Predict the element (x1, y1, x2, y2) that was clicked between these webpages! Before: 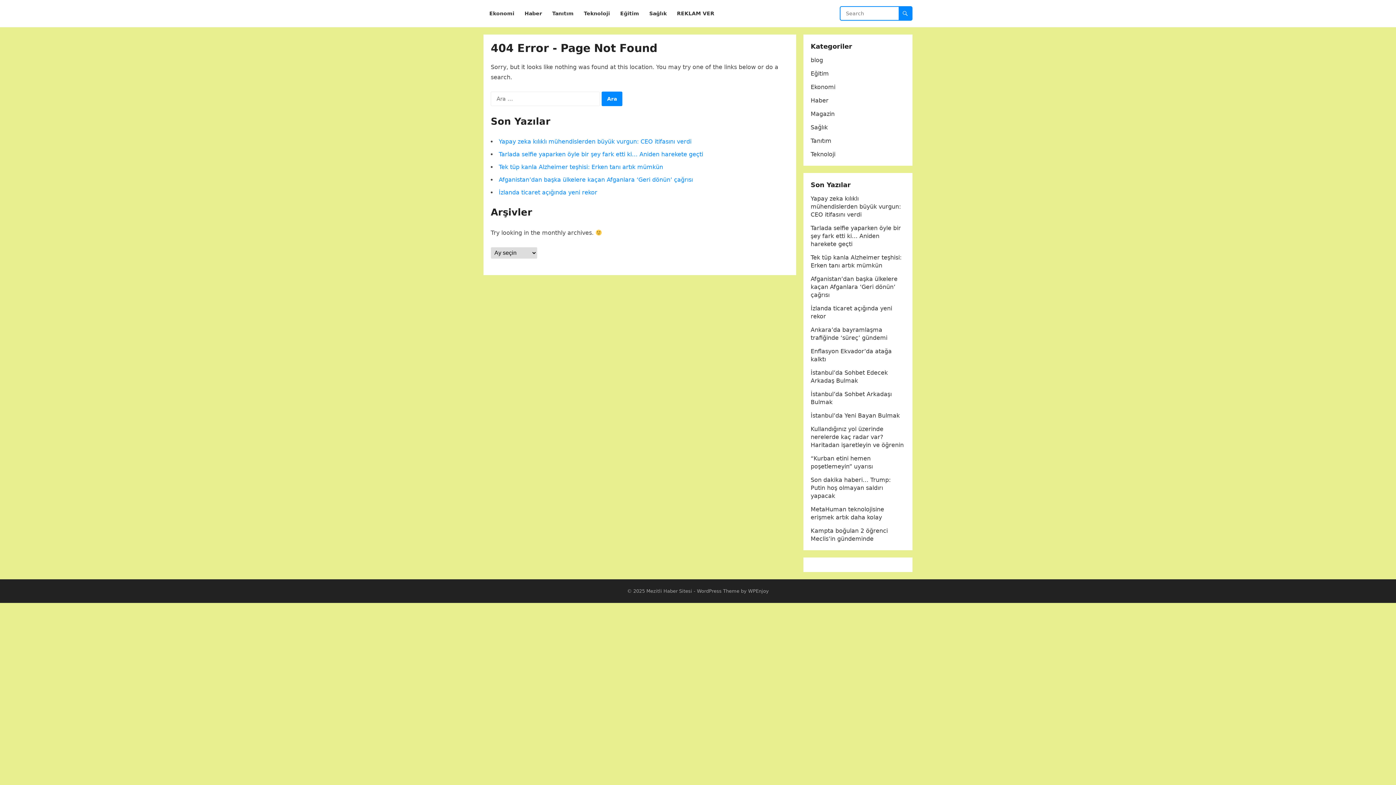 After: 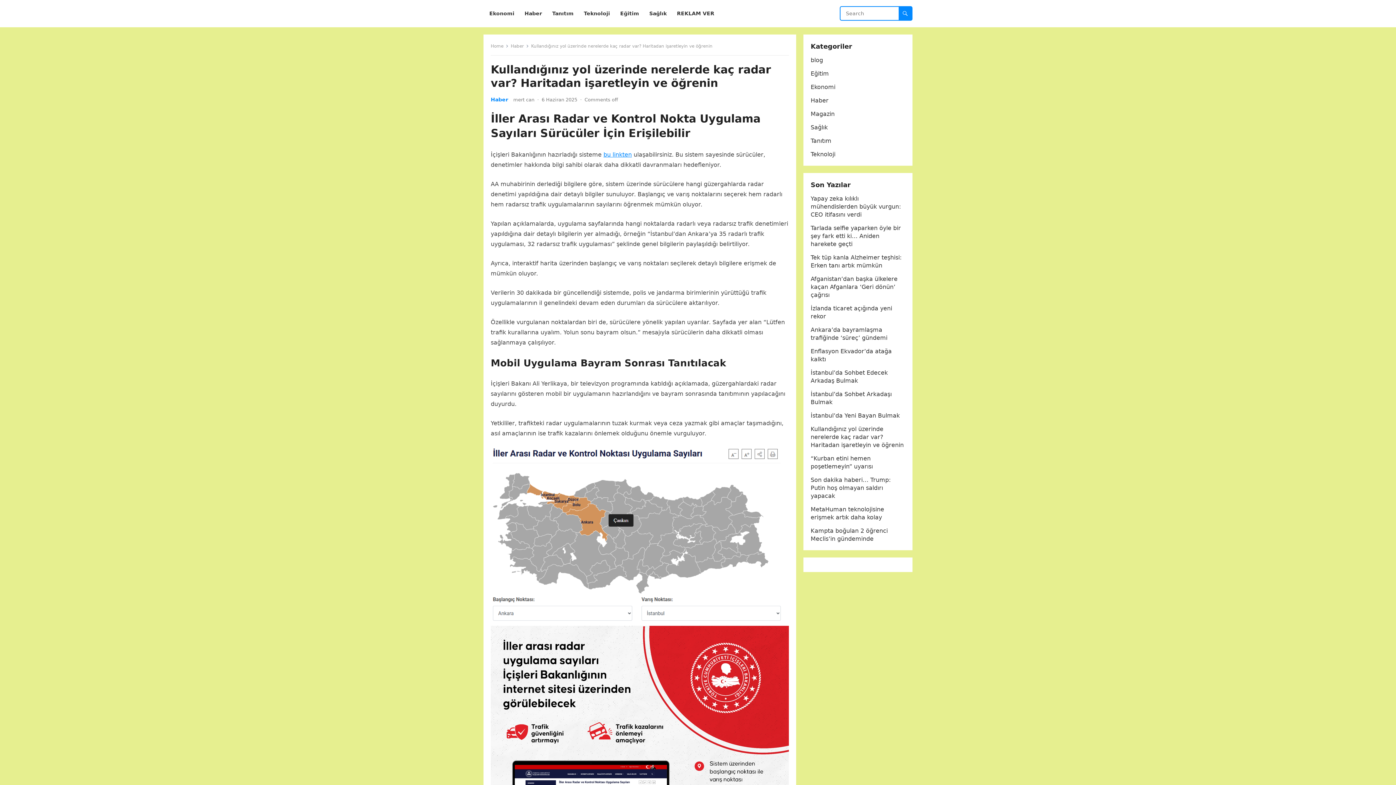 Action: bbox: (810, 425, 904, 448) label: Kullandığınız yol üzerinde nerelerde kaç radar var? Haritadan işaretleyin ve öğrenin